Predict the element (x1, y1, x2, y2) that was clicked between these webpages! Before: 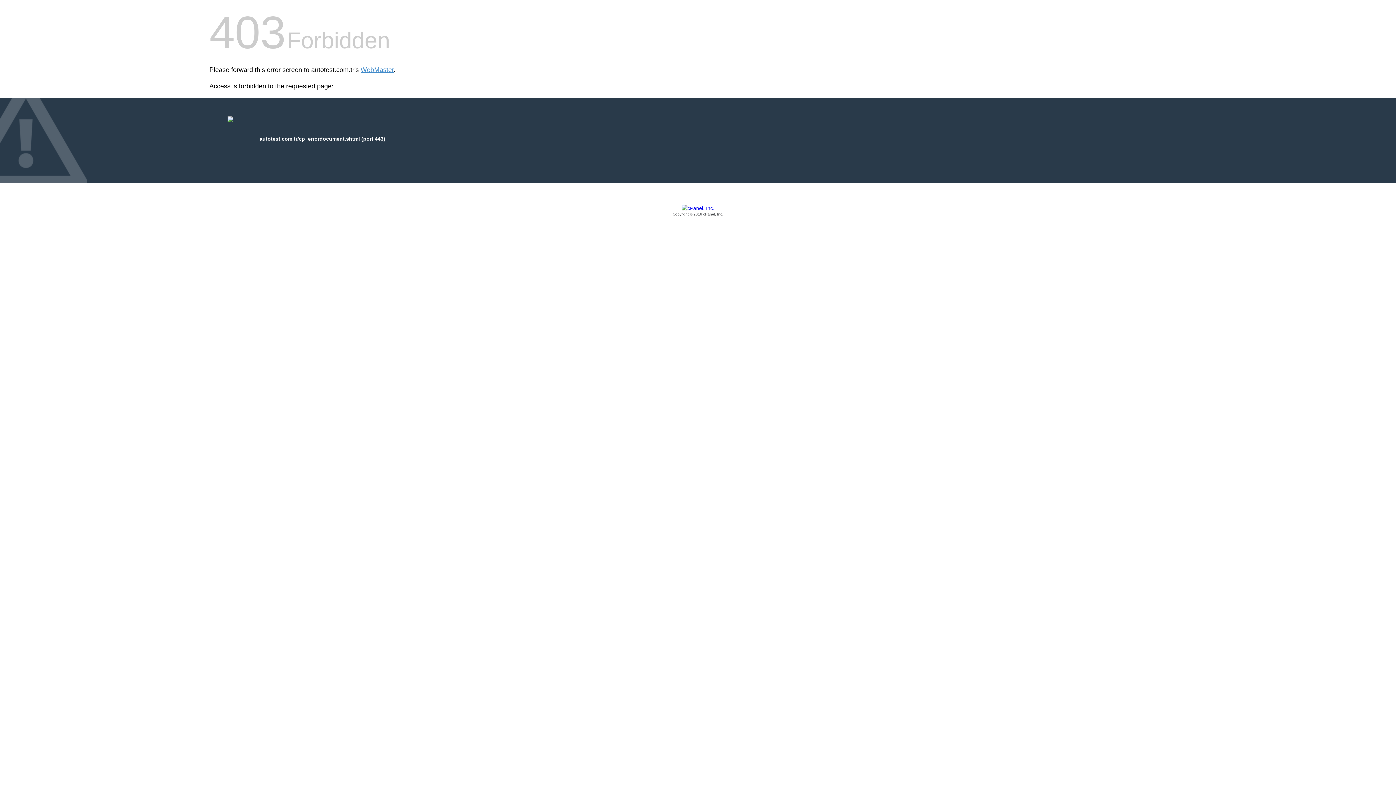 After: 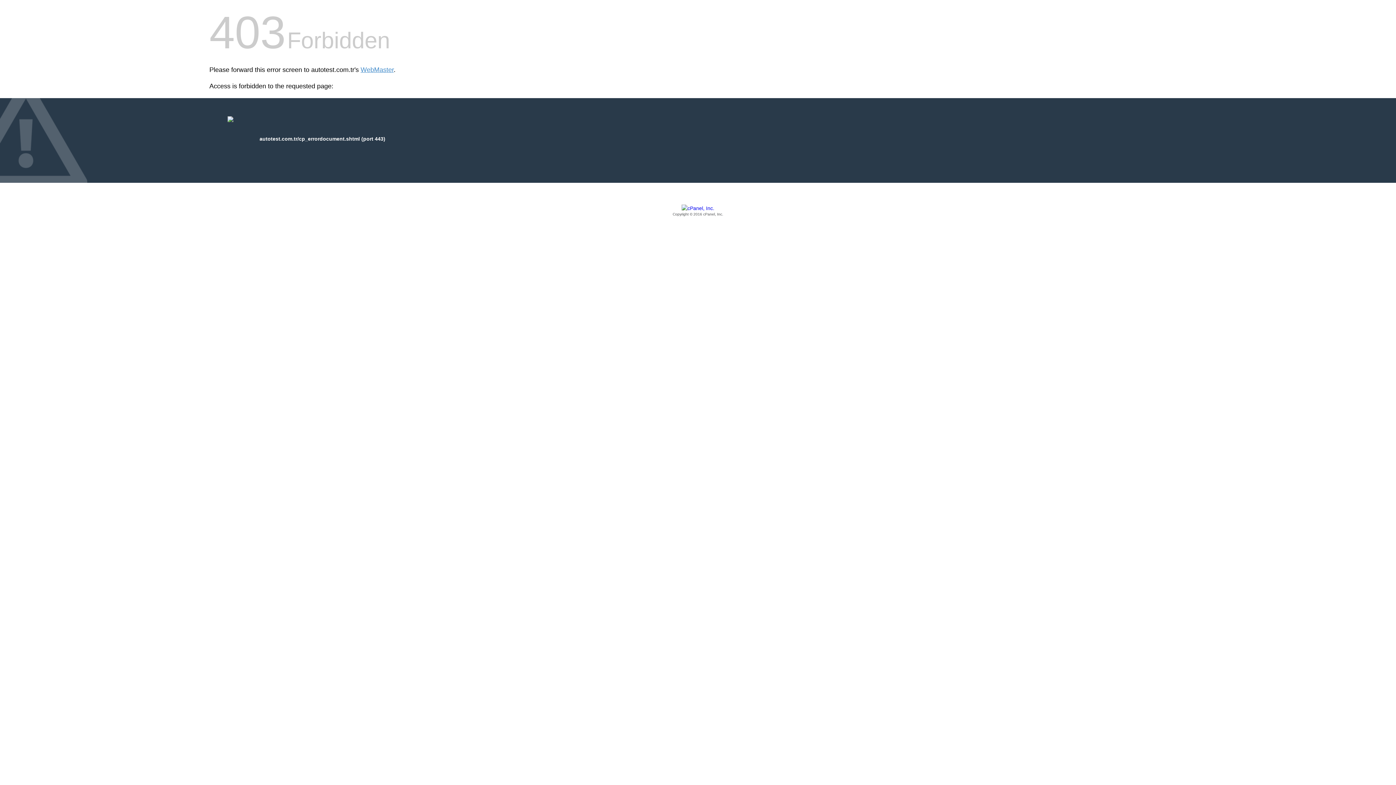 Action: label: Copyright © 2016 cPanel, Inc. bbox: (209, 205, 1186, 217)